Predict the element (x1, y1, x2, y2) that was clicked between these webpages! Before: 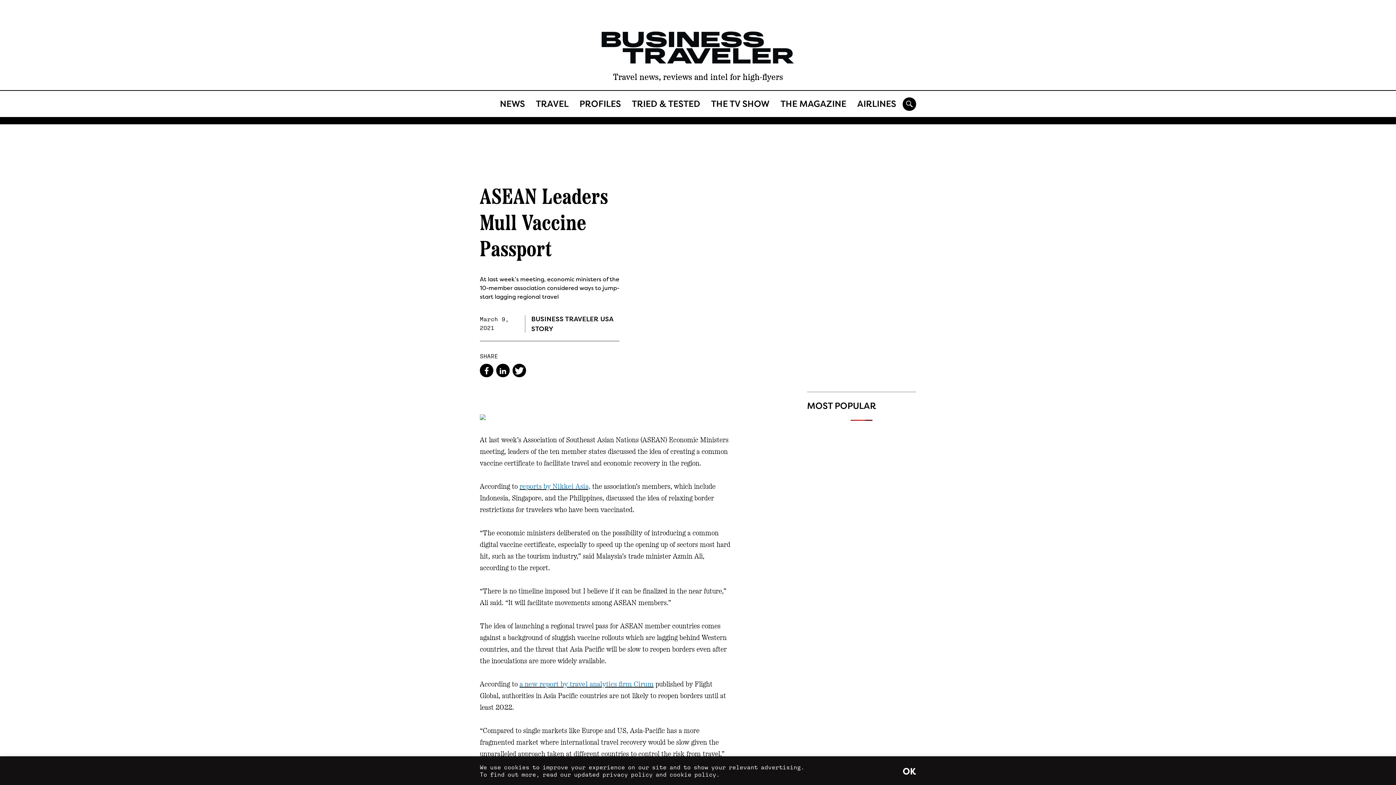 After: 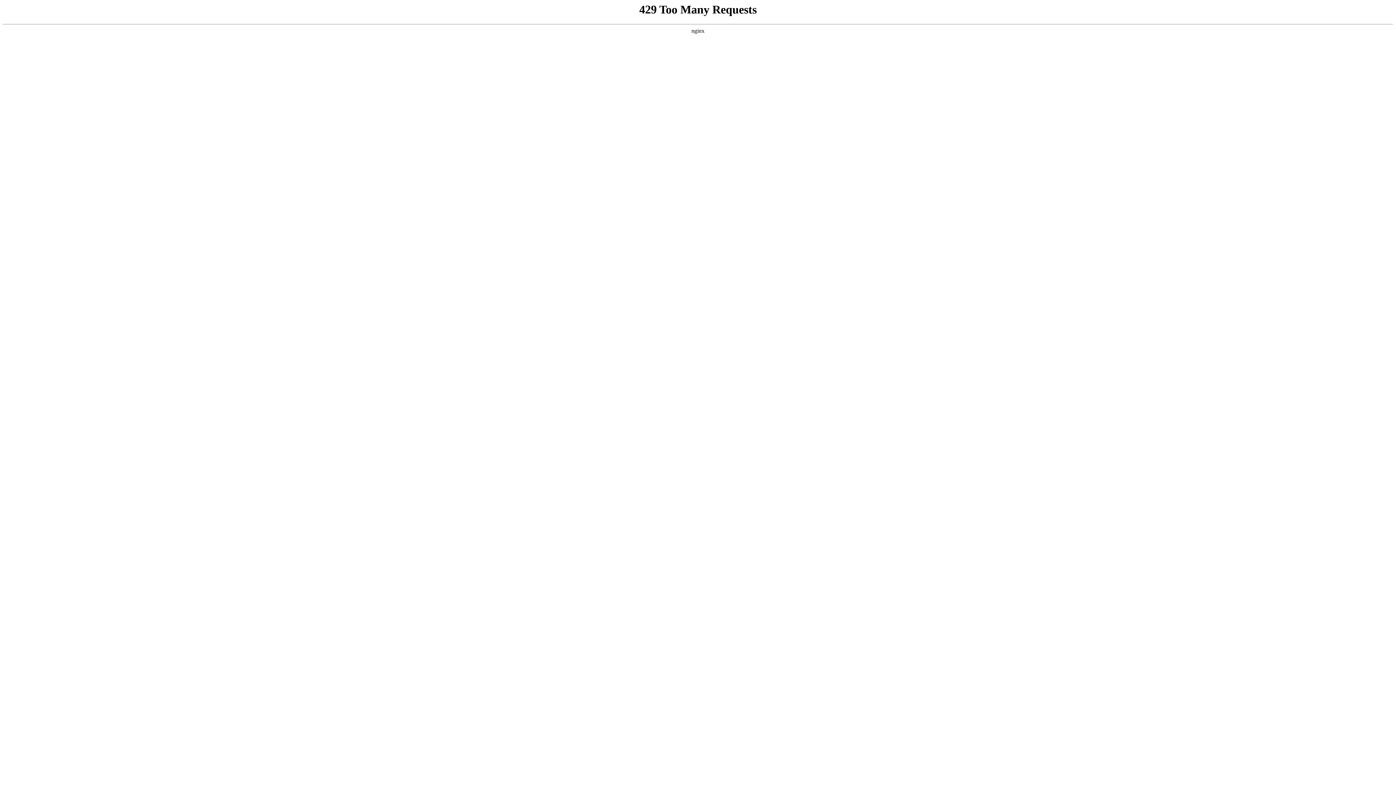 Action: label: THE MAGAZINE bbox: (775, 97, 852, 110)